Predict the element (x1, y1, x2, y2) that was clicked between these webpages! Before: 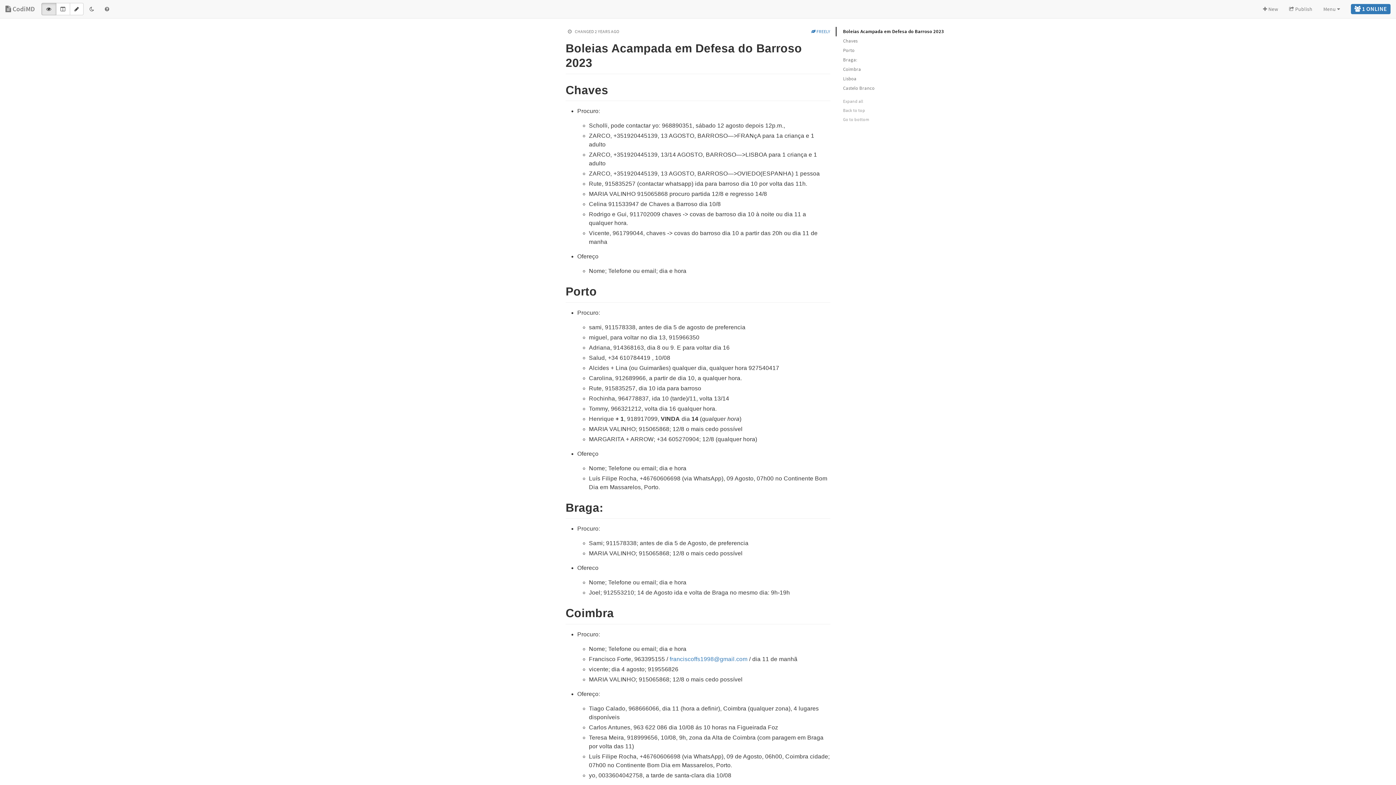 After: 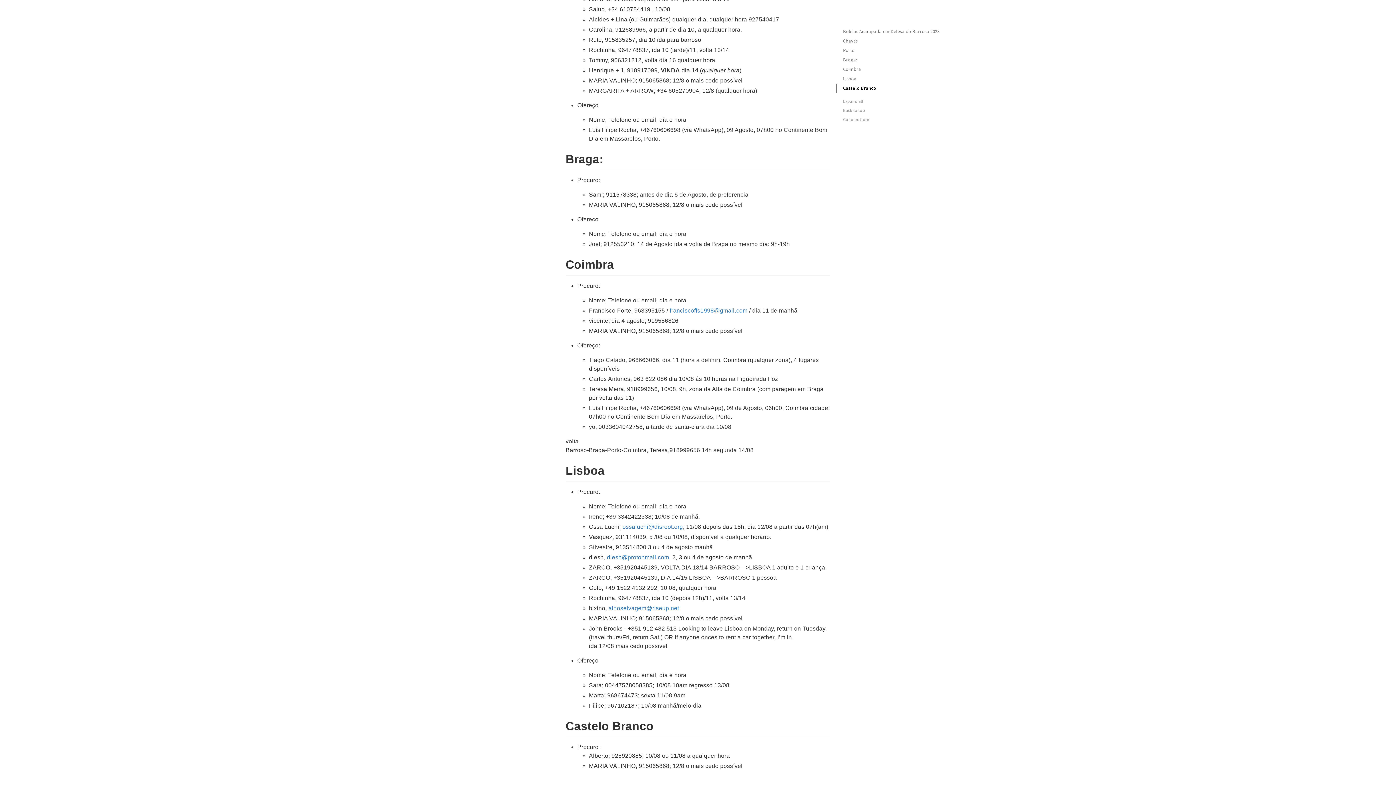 Action: bbox: (558, 606, 565, 617)